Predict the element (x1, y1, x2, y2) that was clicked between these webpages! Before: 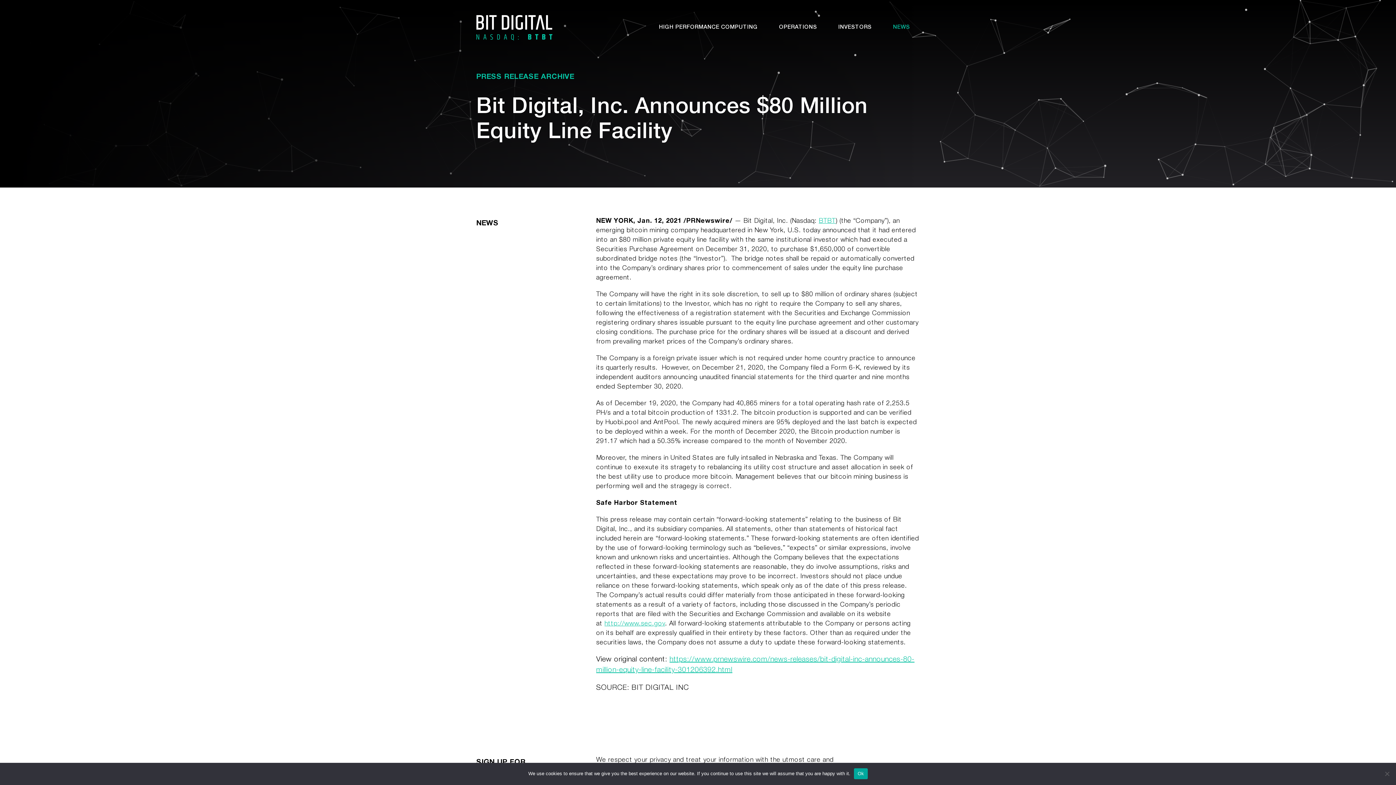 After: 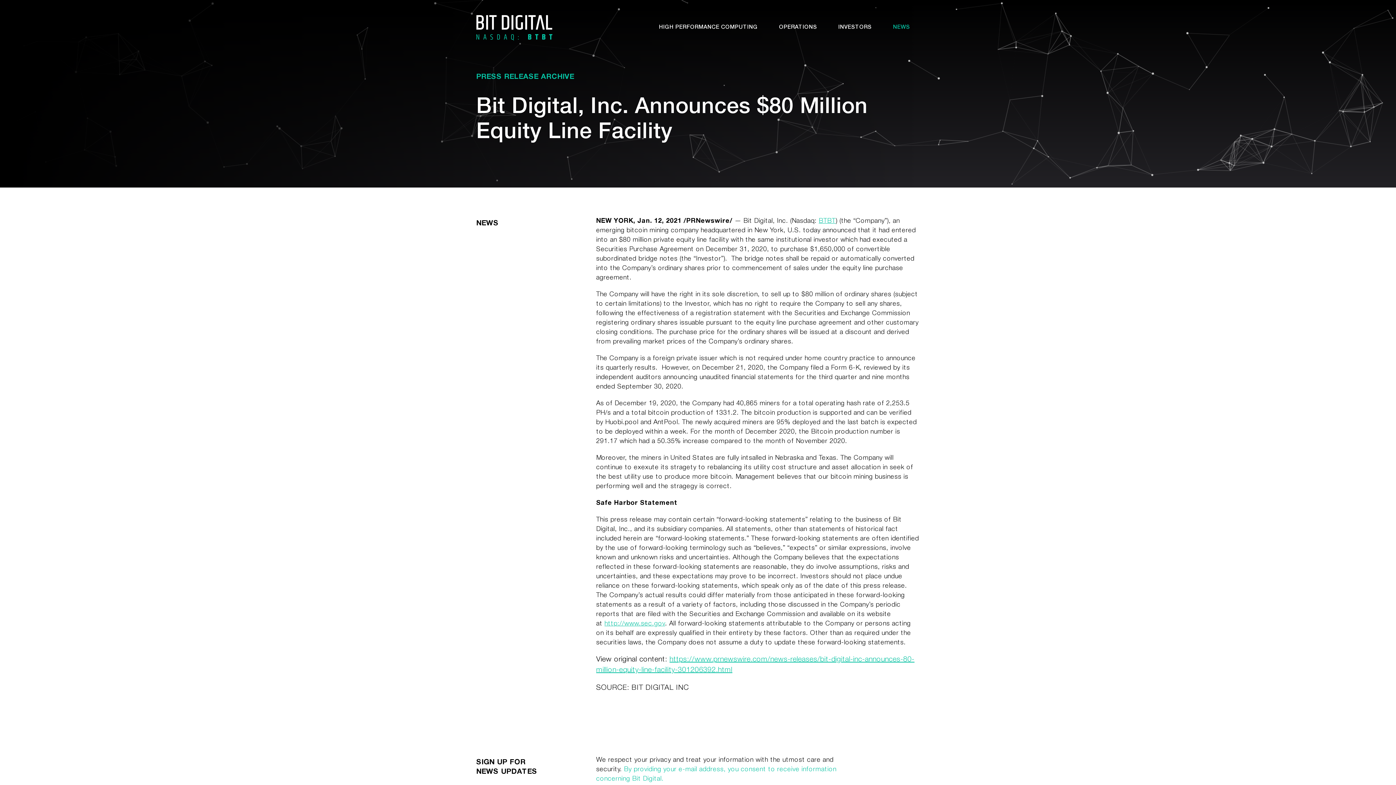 Action: bbox: (854, 768, 867, 779) label: Ok